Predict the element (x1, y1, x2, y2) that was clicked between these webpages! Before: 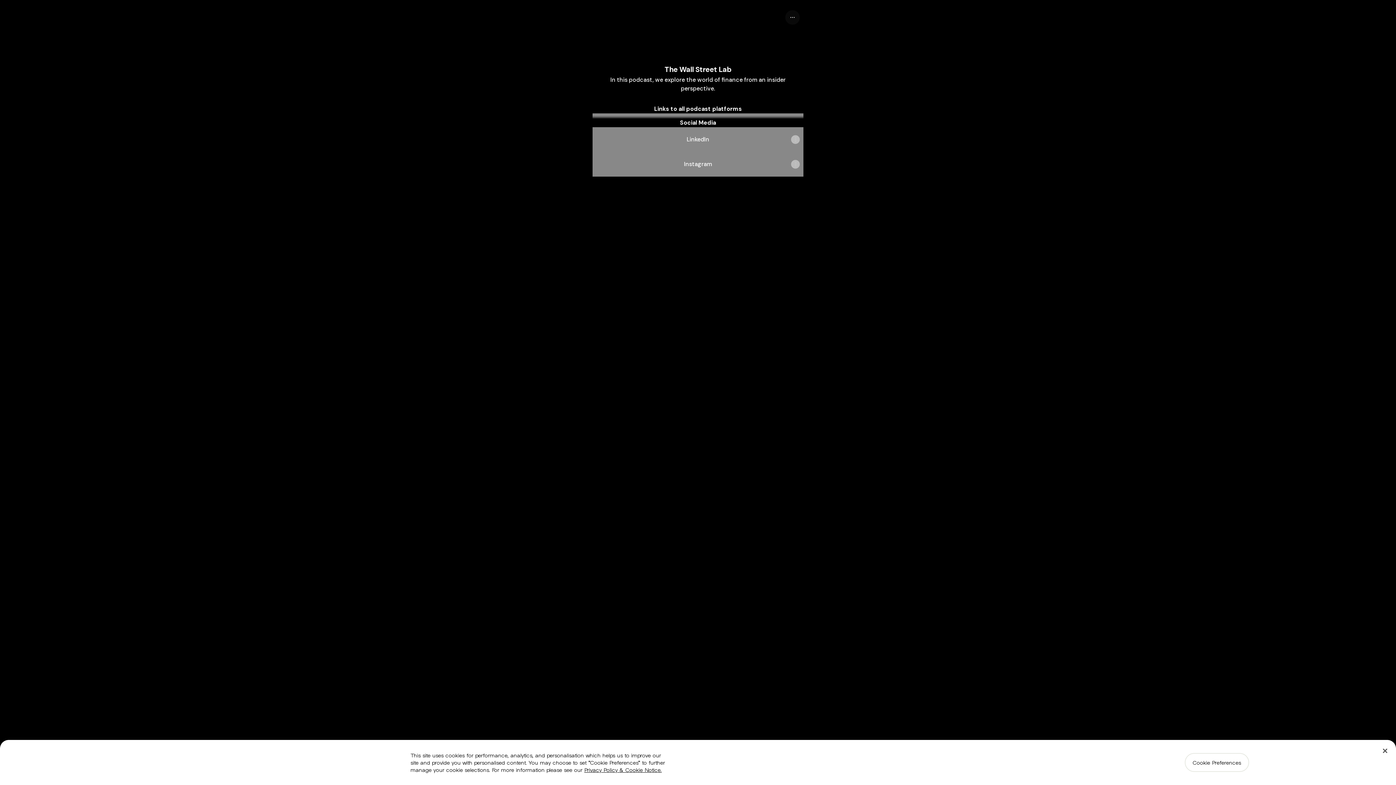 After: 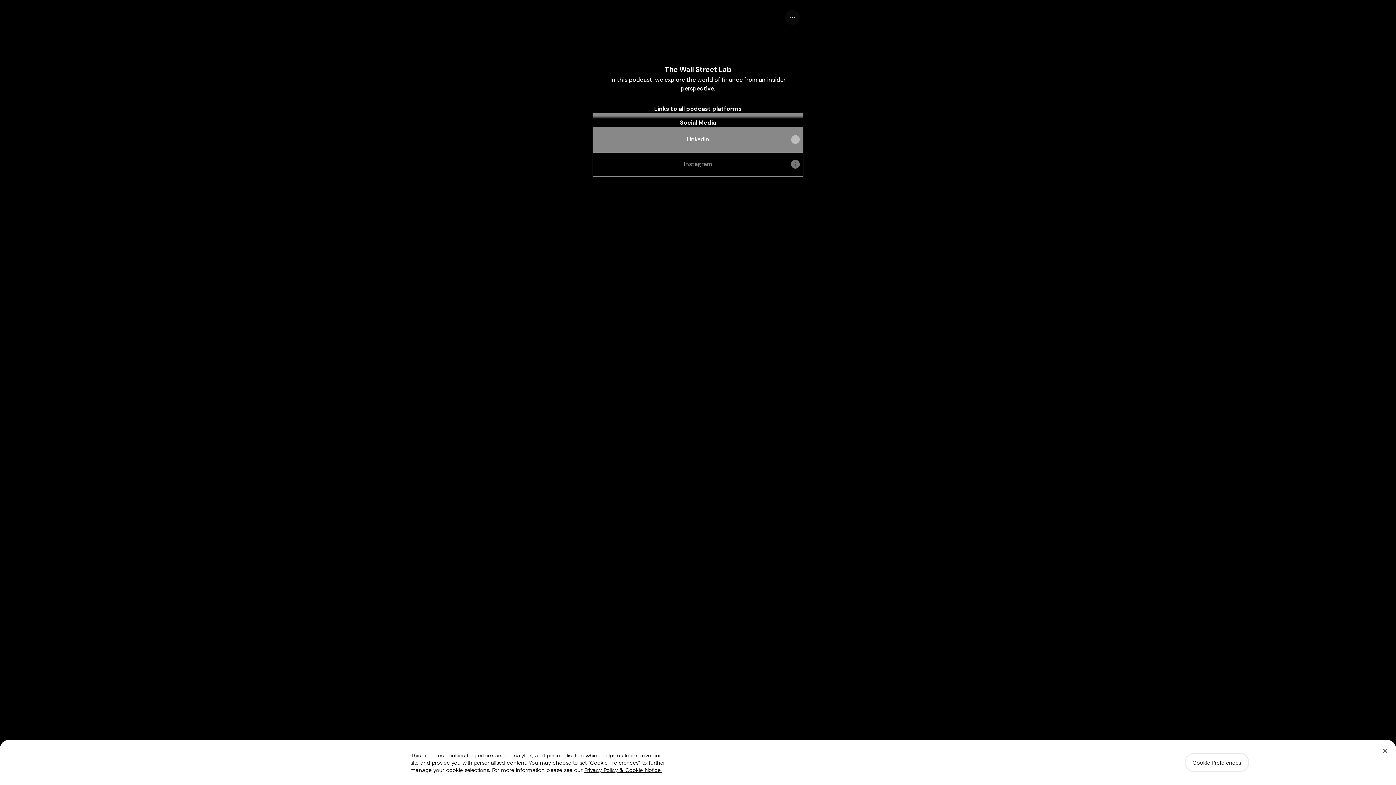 Action: label: Instagram bbox: (593, 152, 802, 176)